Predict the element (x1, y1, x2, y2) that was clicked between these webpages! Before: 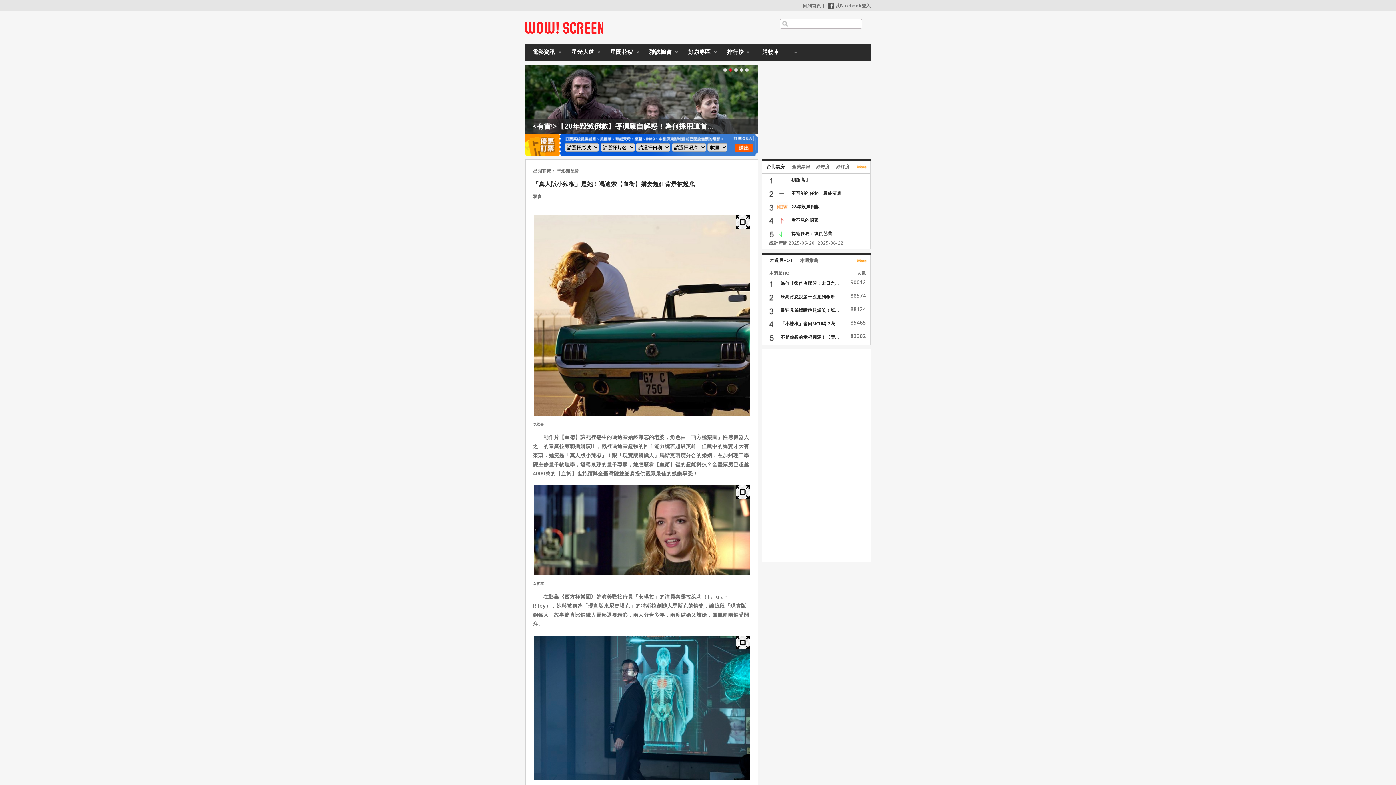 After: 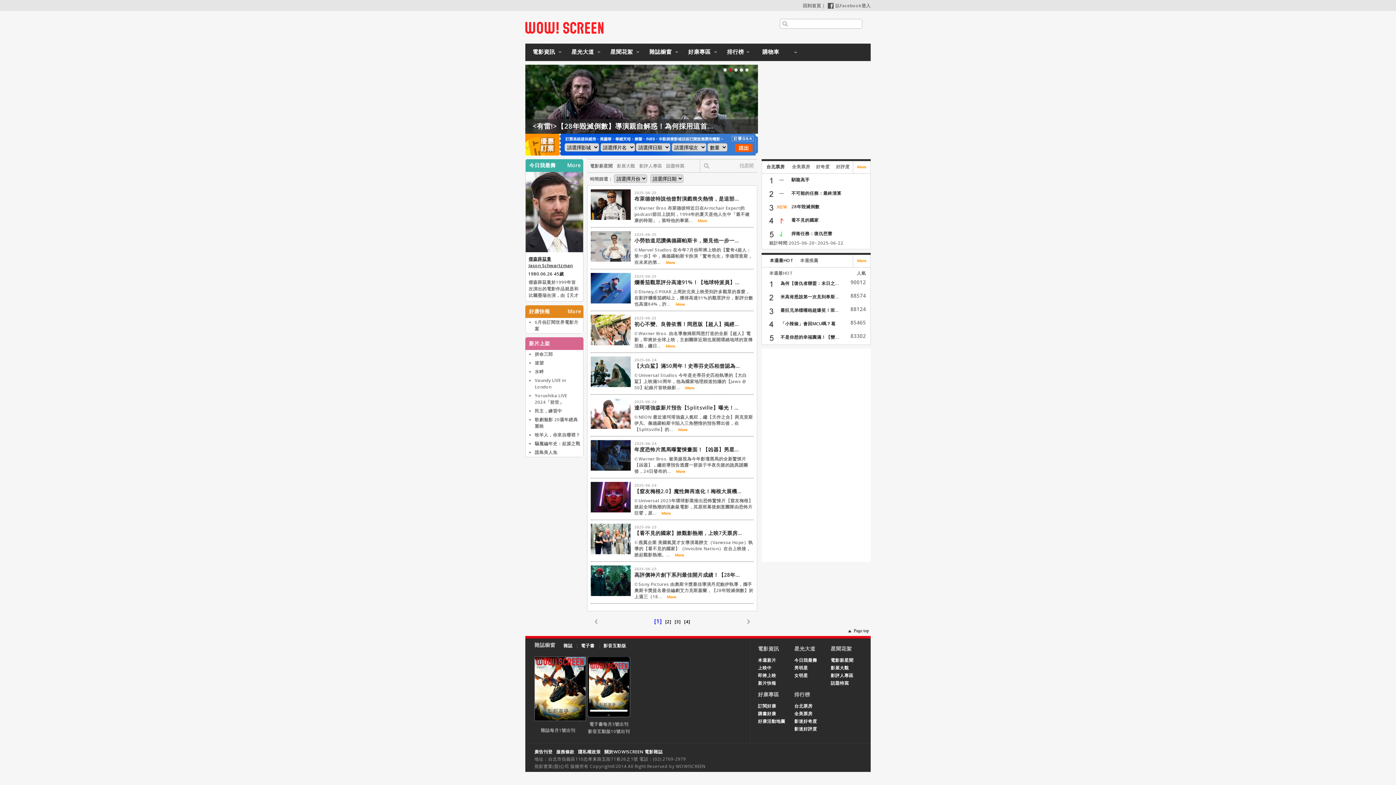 Action: label: 星聞花絮 bbox: (606, 43, 643, 61)